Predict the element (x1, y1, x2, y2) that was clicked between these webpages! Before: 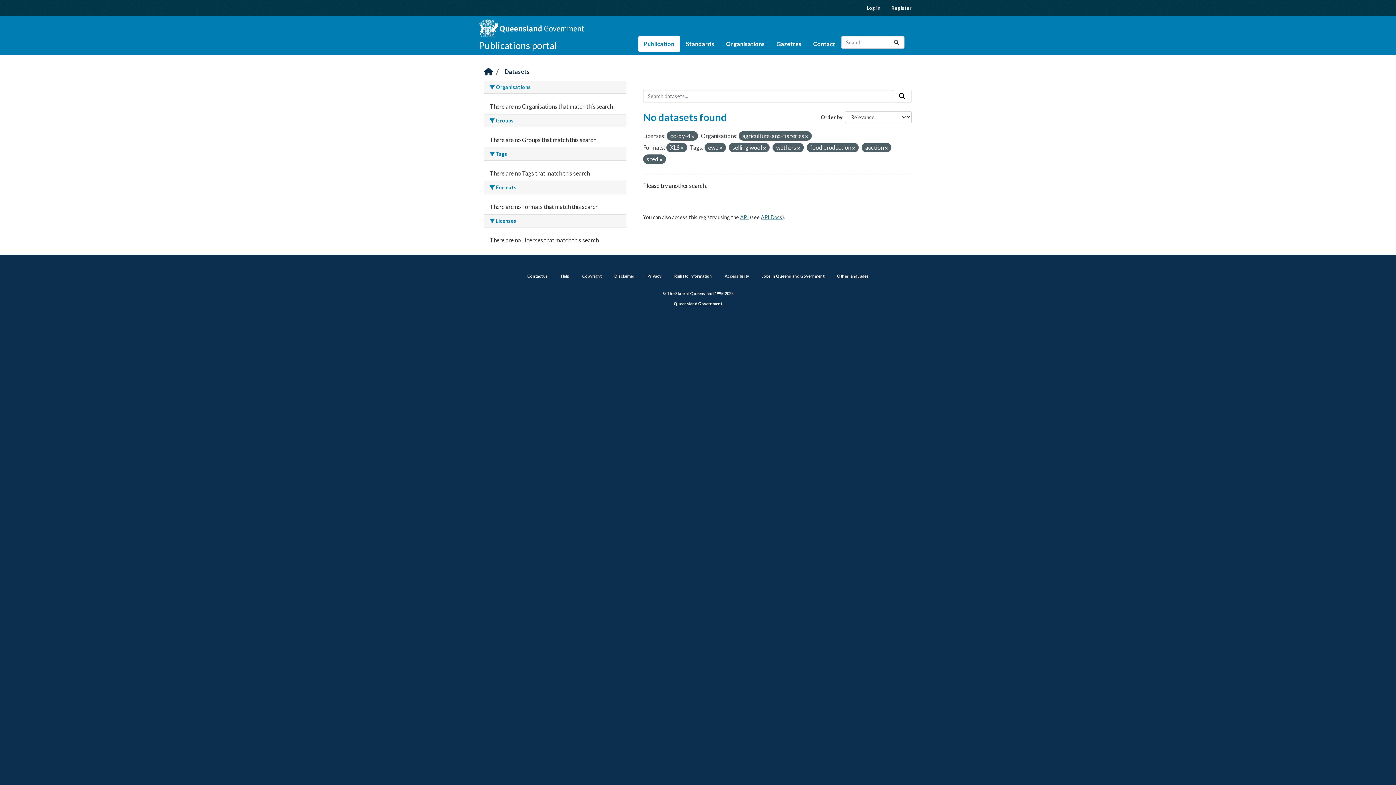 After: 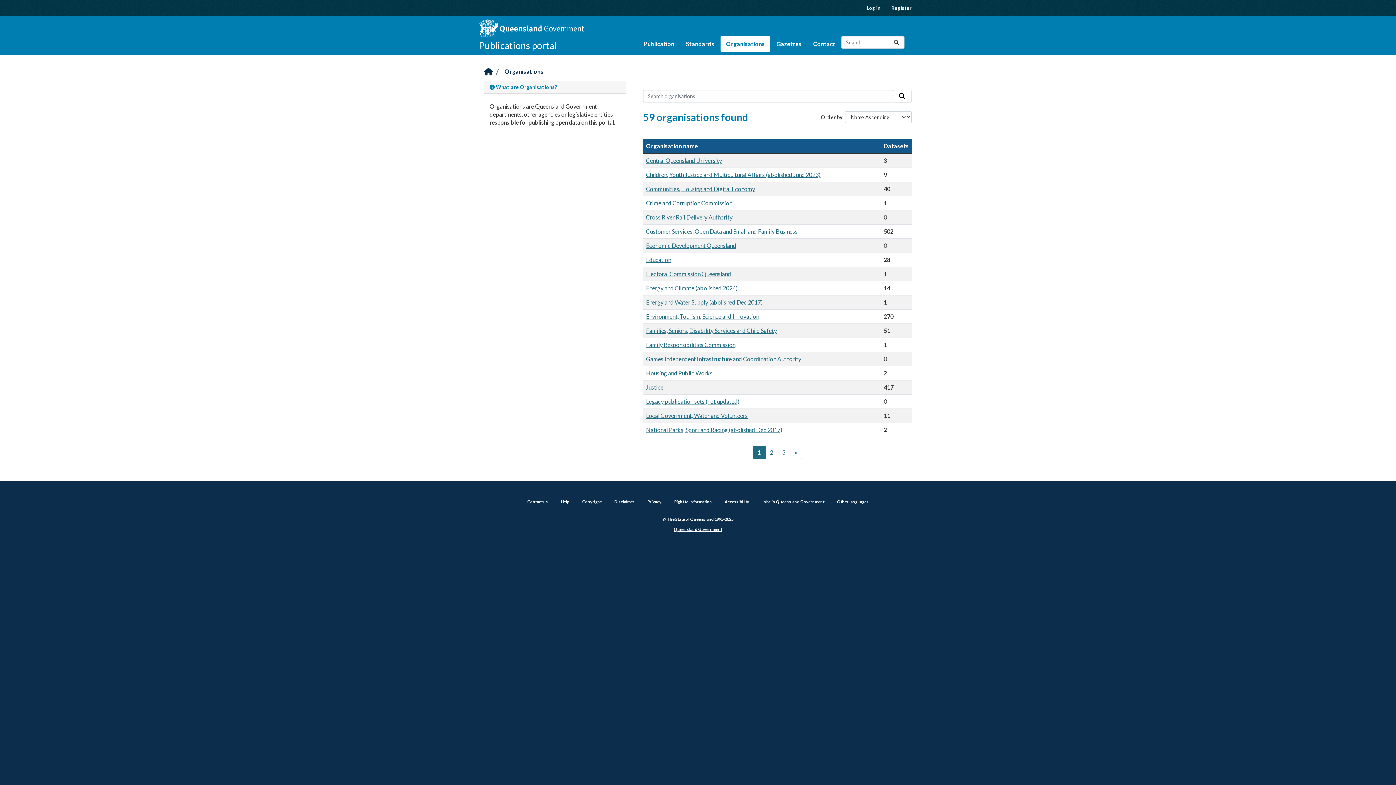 Action: bbox: (720, 36, 770, 52) label: Organisations